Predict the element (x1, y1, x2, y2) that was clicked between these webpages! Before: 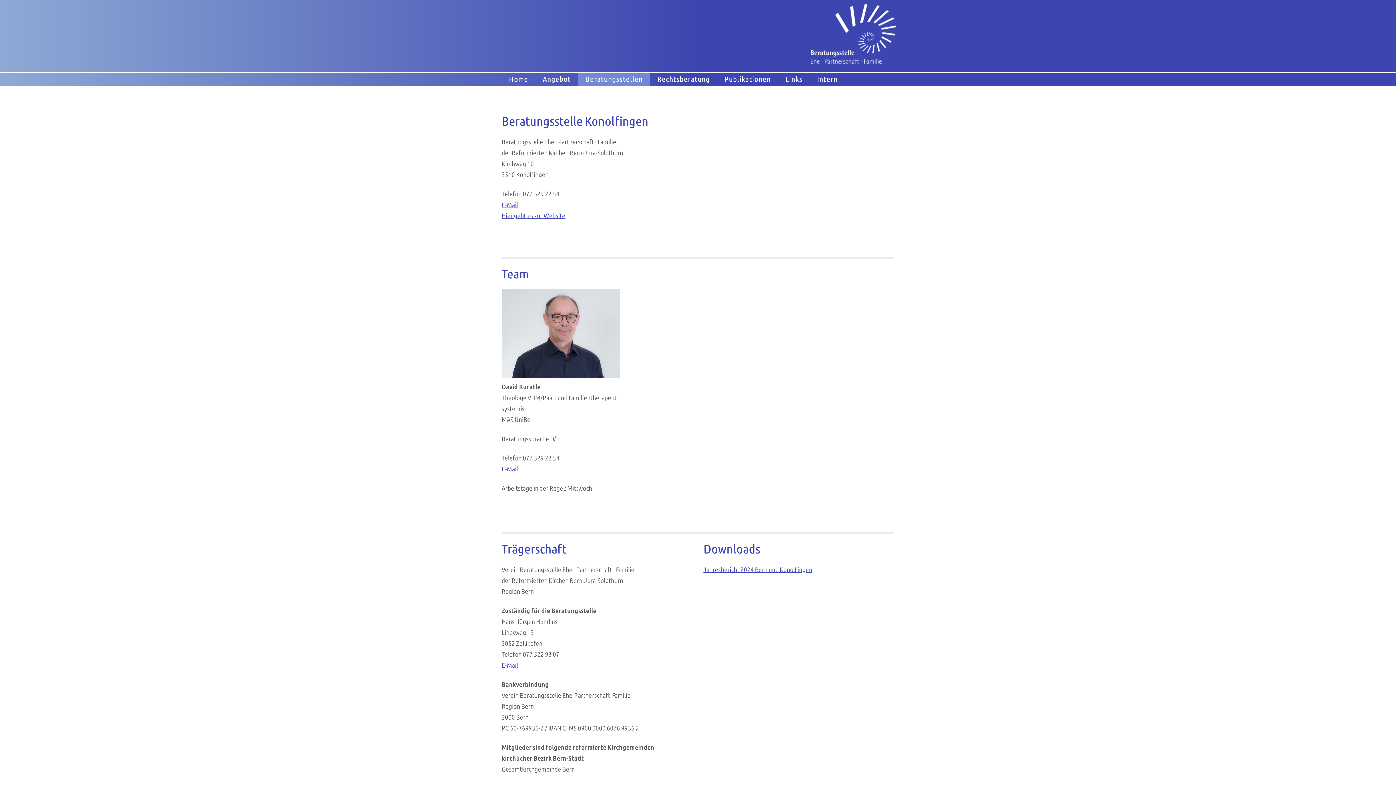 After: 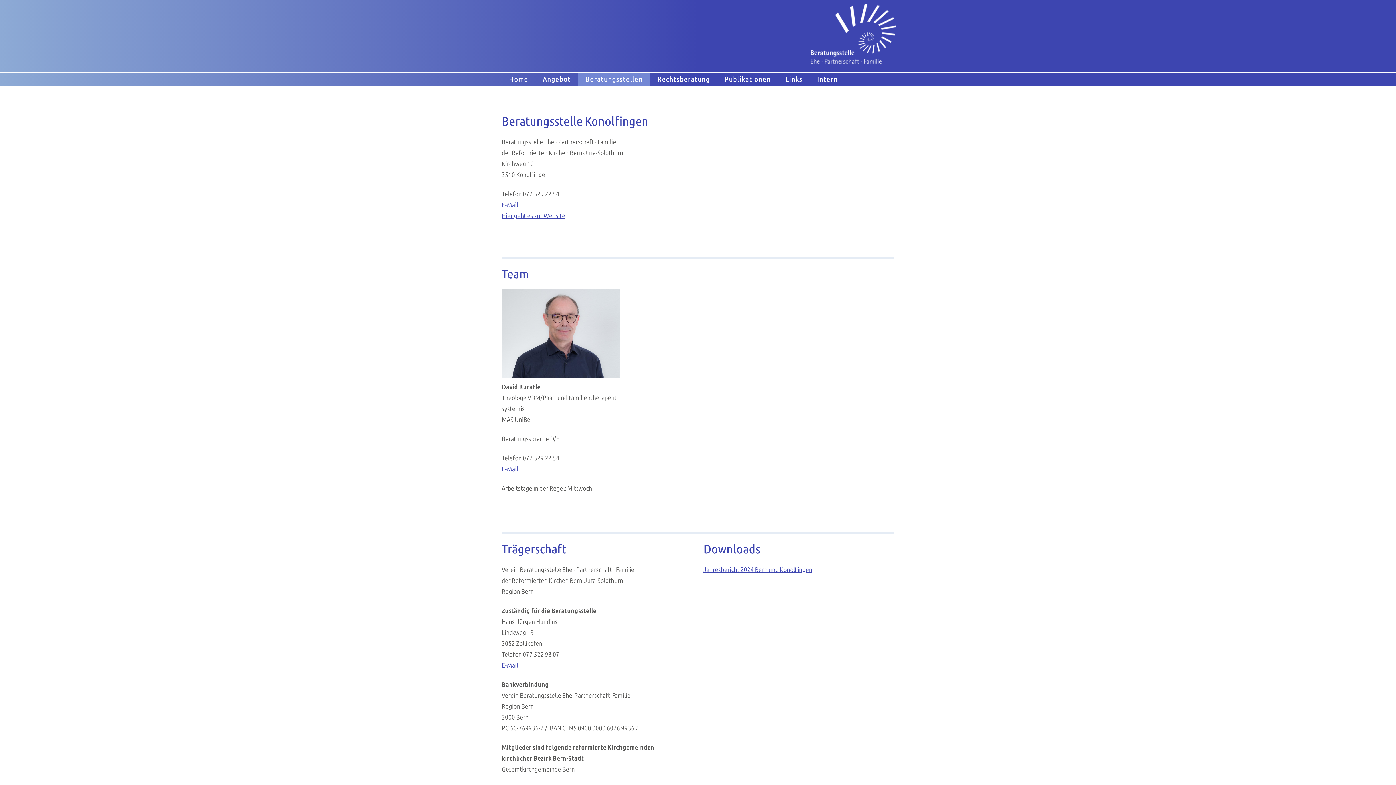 Action: bbox: (501, 465, 518, 473) label: E-Mail